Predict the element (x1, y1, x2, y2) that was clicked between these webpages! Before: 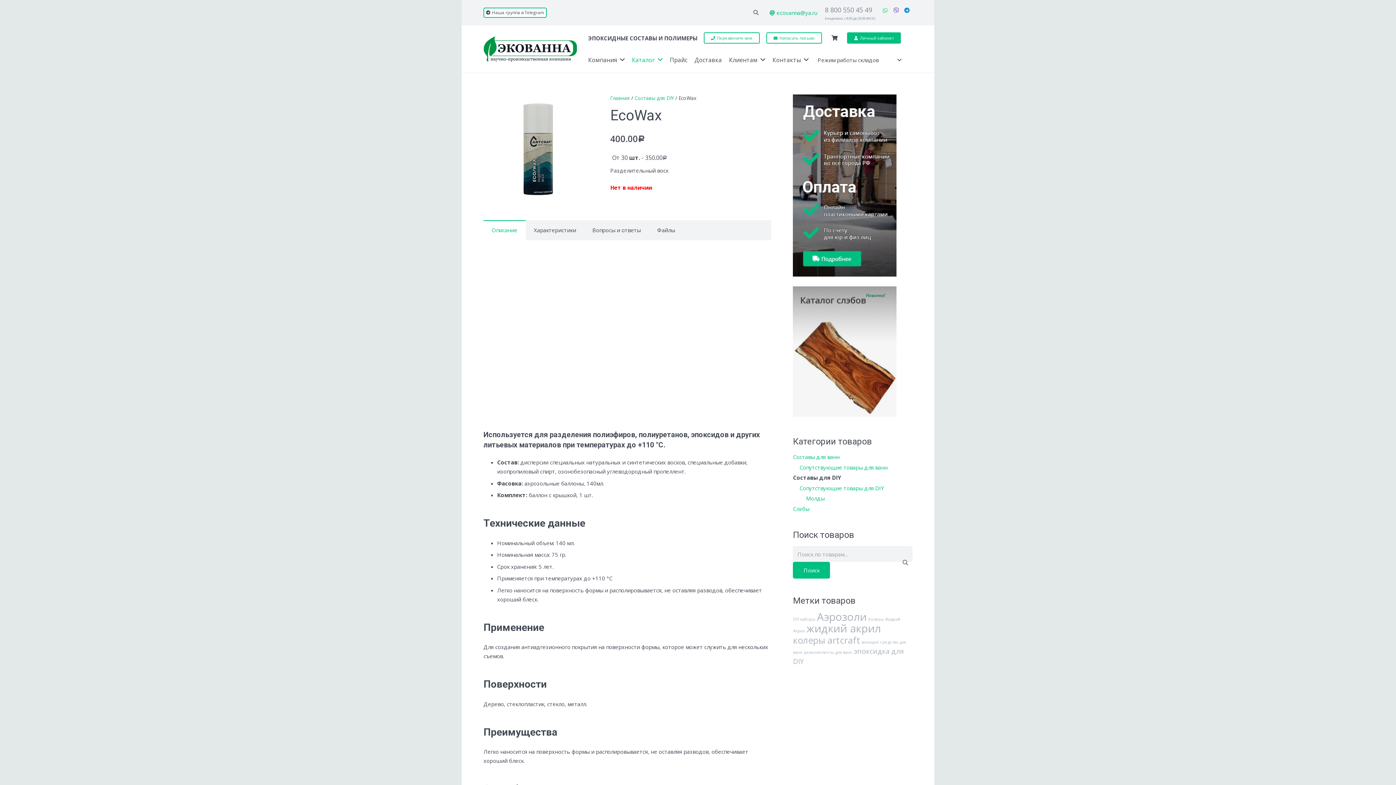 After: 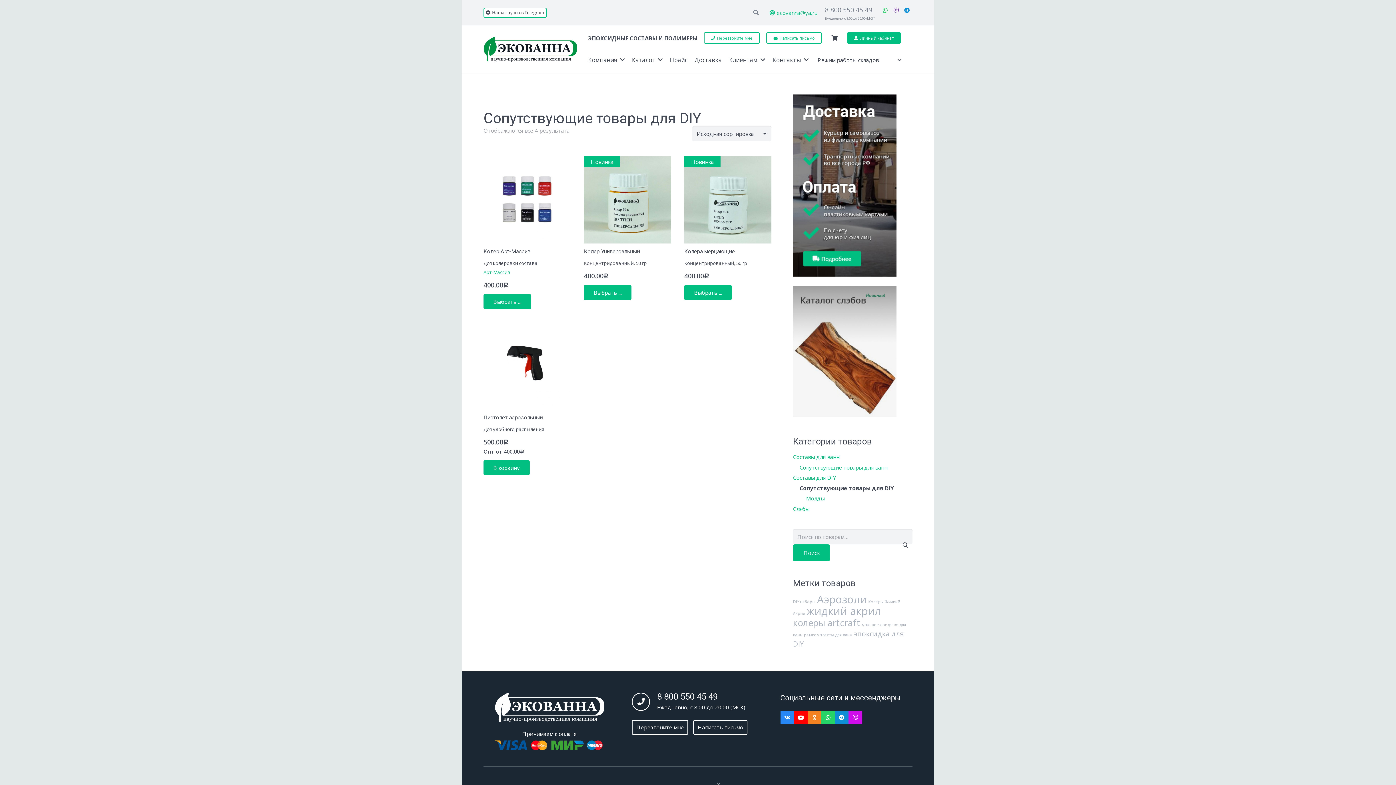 Action: bbox: (799, 484, 884, 491) label: Сопутствующие товары для DIY